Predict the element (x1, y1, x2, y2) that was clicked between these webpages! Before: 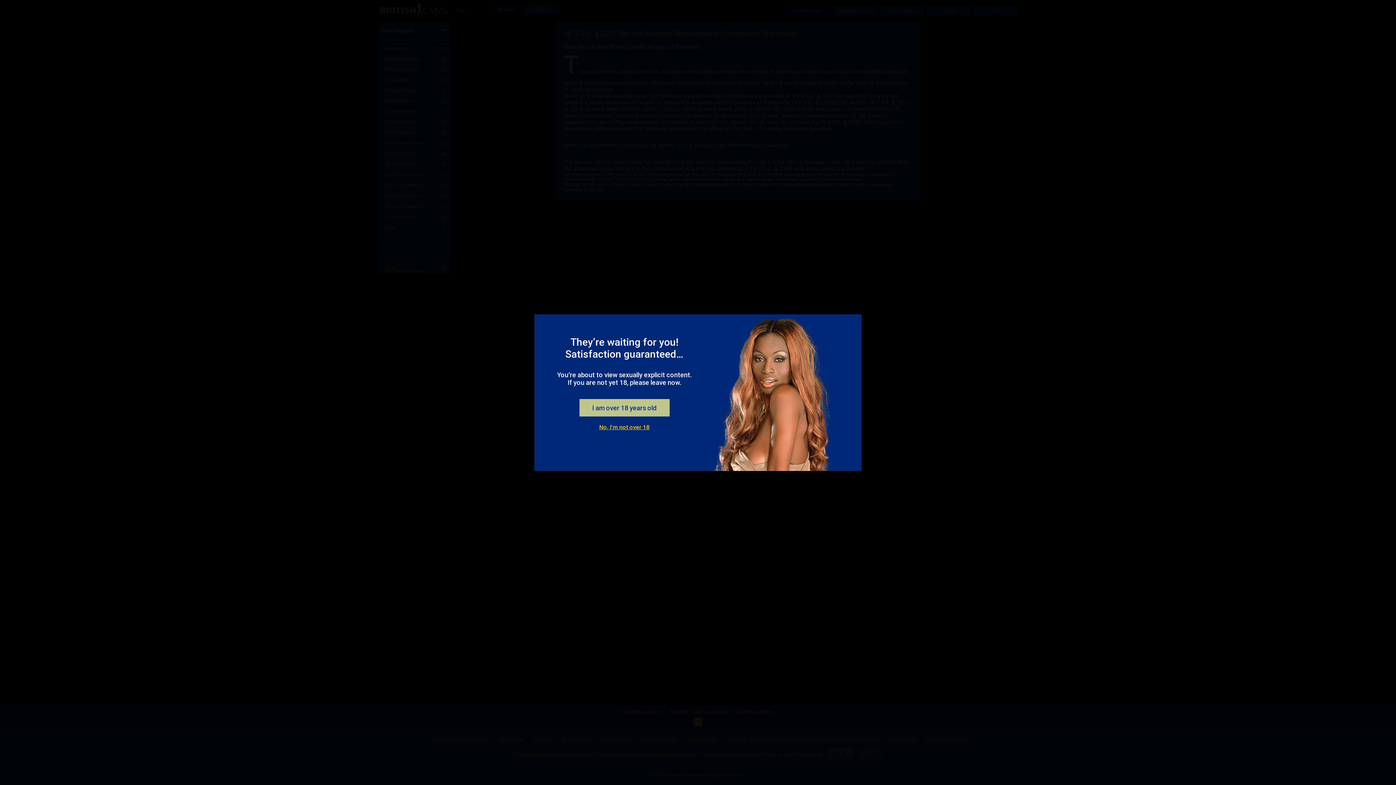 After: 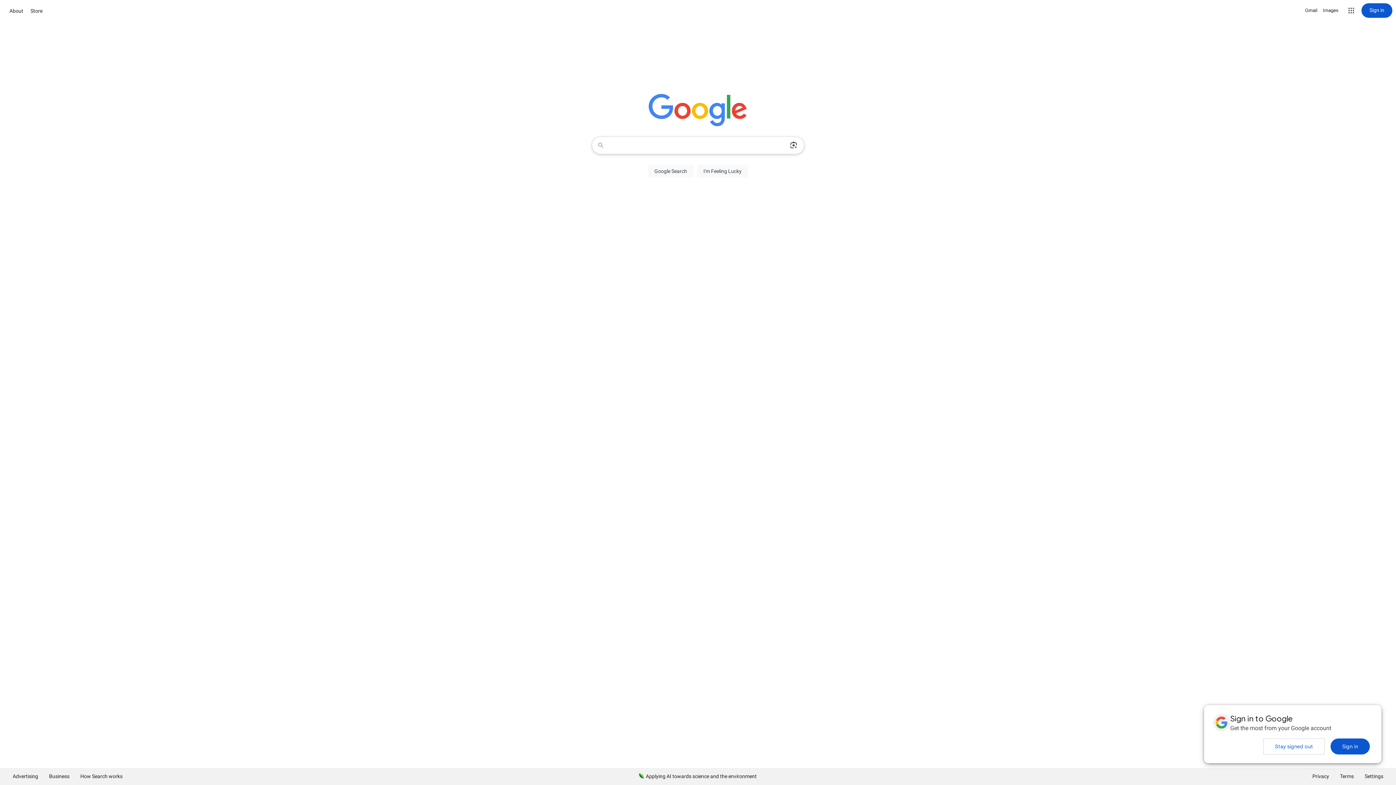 Action: label: No, I'm not over 18 bbox: (599, 424, 649, 430)